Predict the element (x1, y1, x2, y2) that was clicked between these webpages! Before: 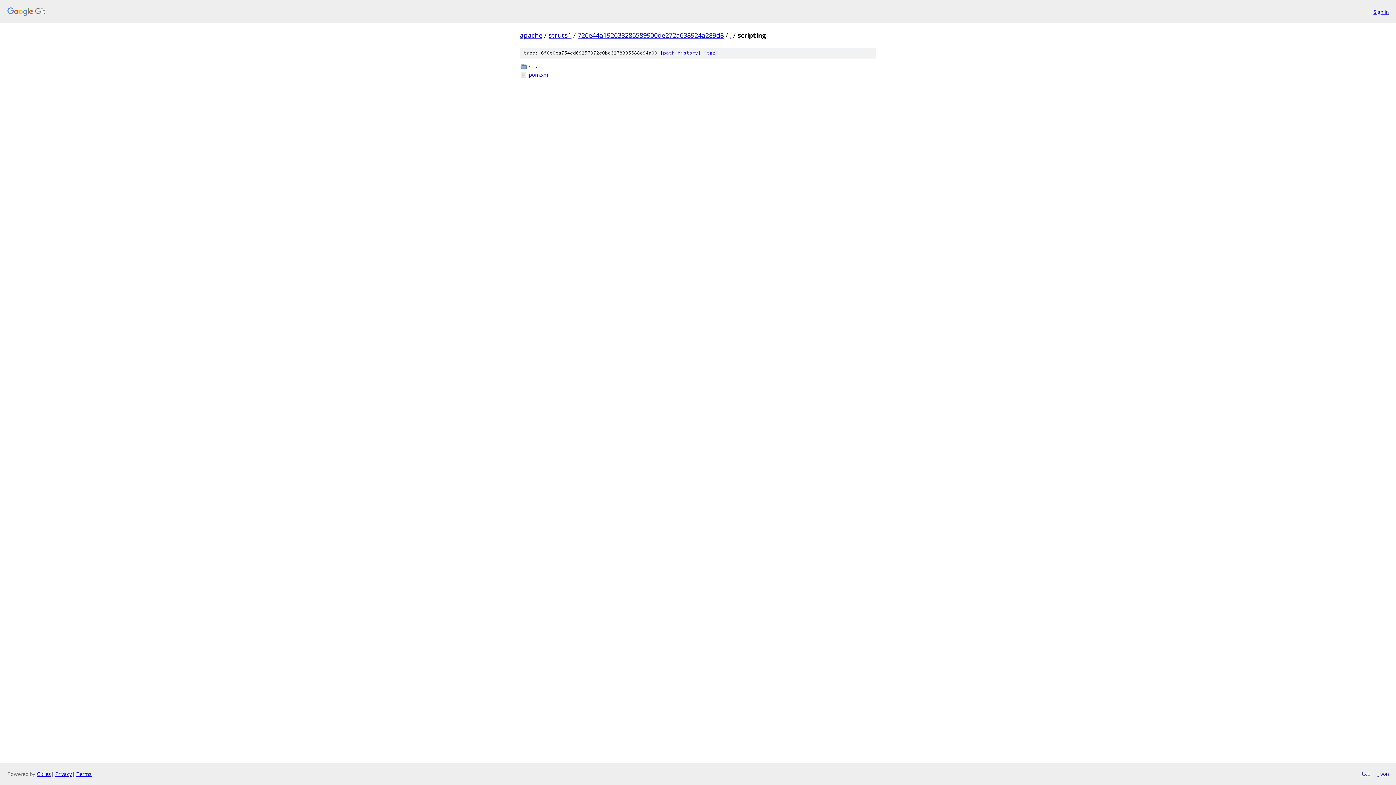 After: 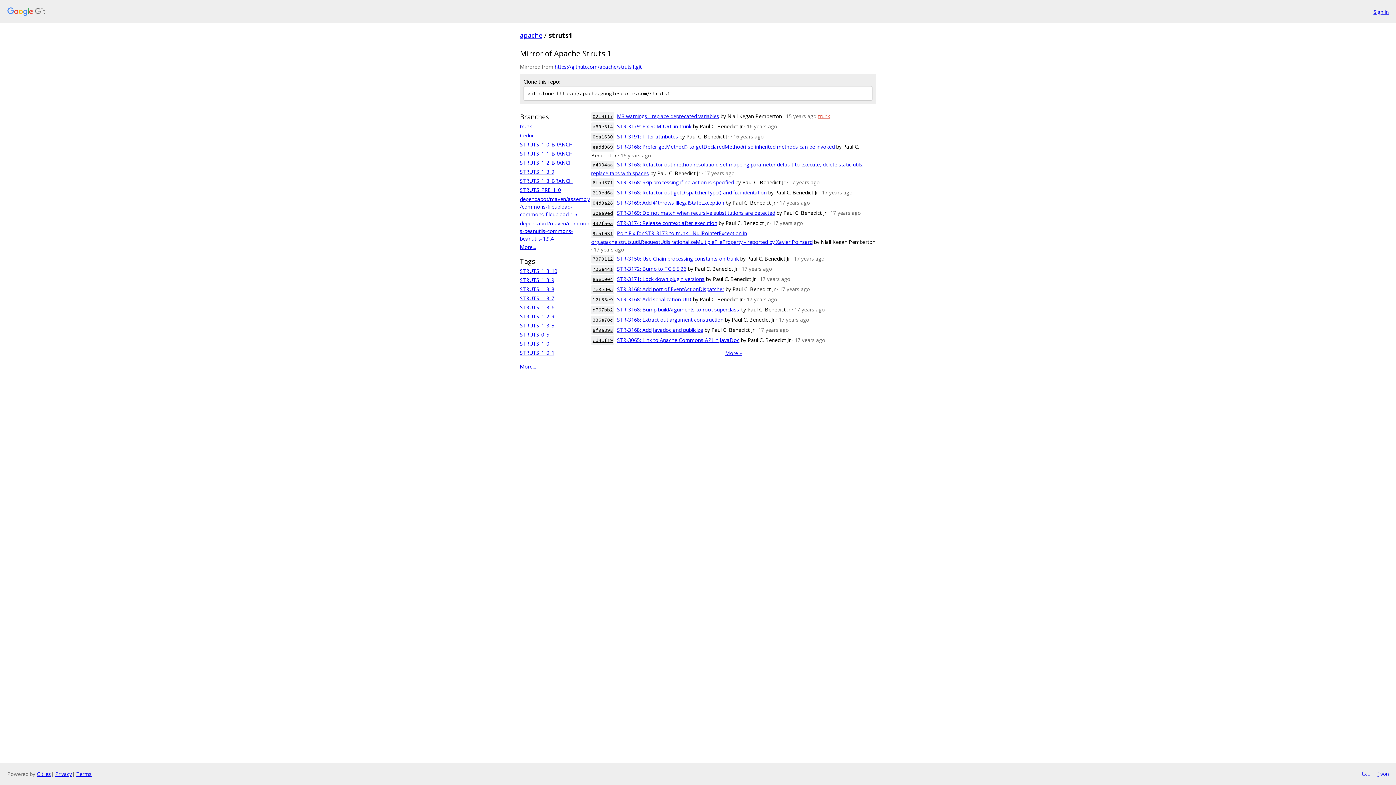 Action: bbox: (548, 30, 571, 39) label: struts1